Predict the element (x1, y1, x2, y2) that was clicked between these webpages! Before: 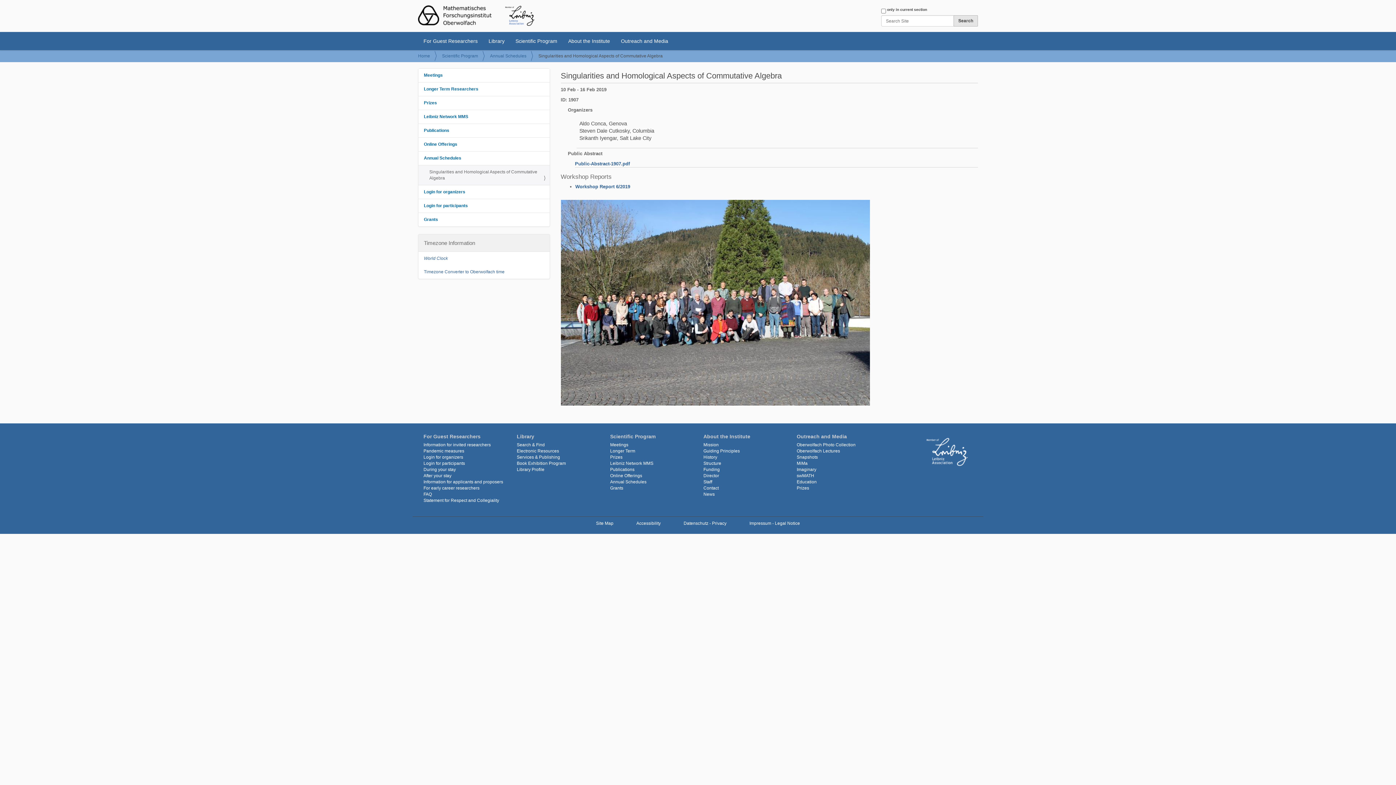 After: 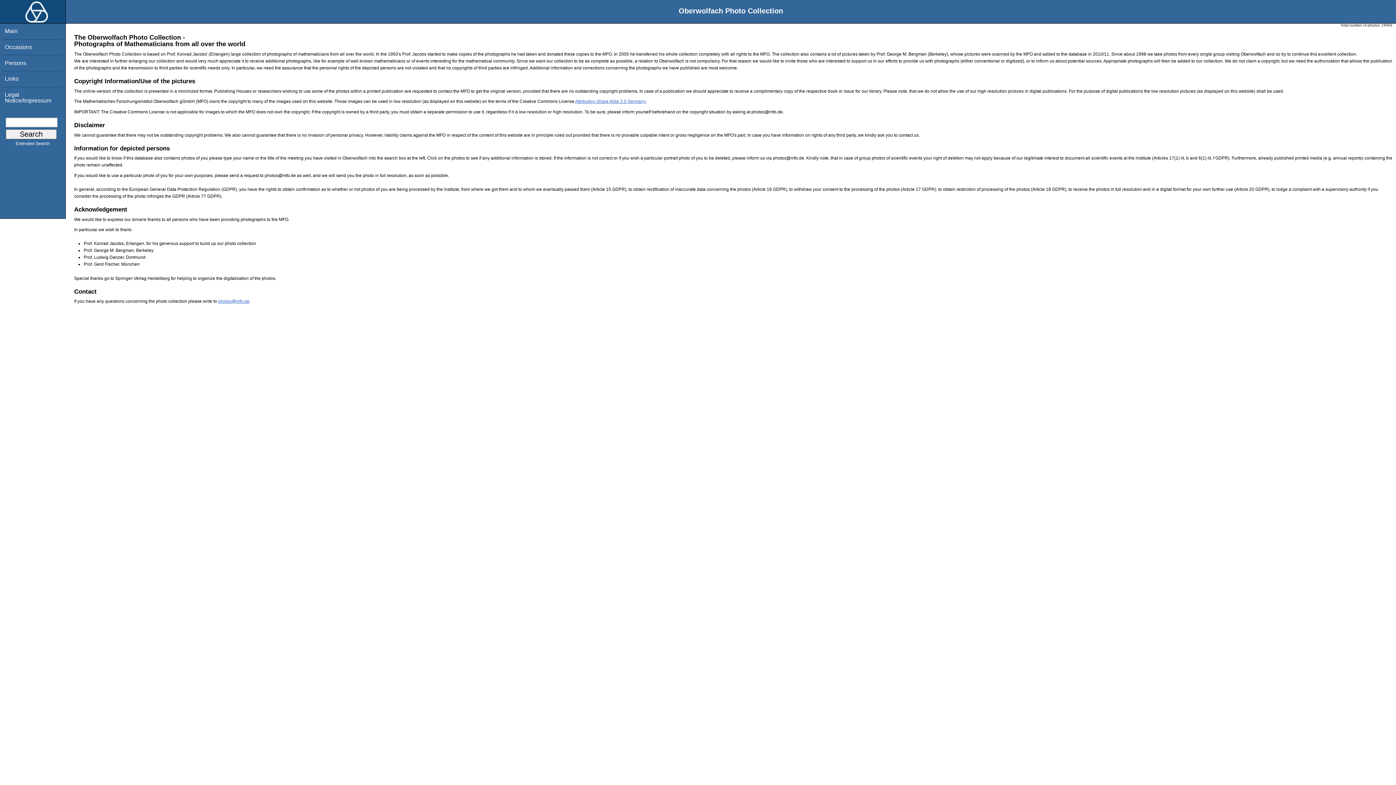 Action: bbox: (796, 442, 855, 447) label: Oberwolfach Photo Collection